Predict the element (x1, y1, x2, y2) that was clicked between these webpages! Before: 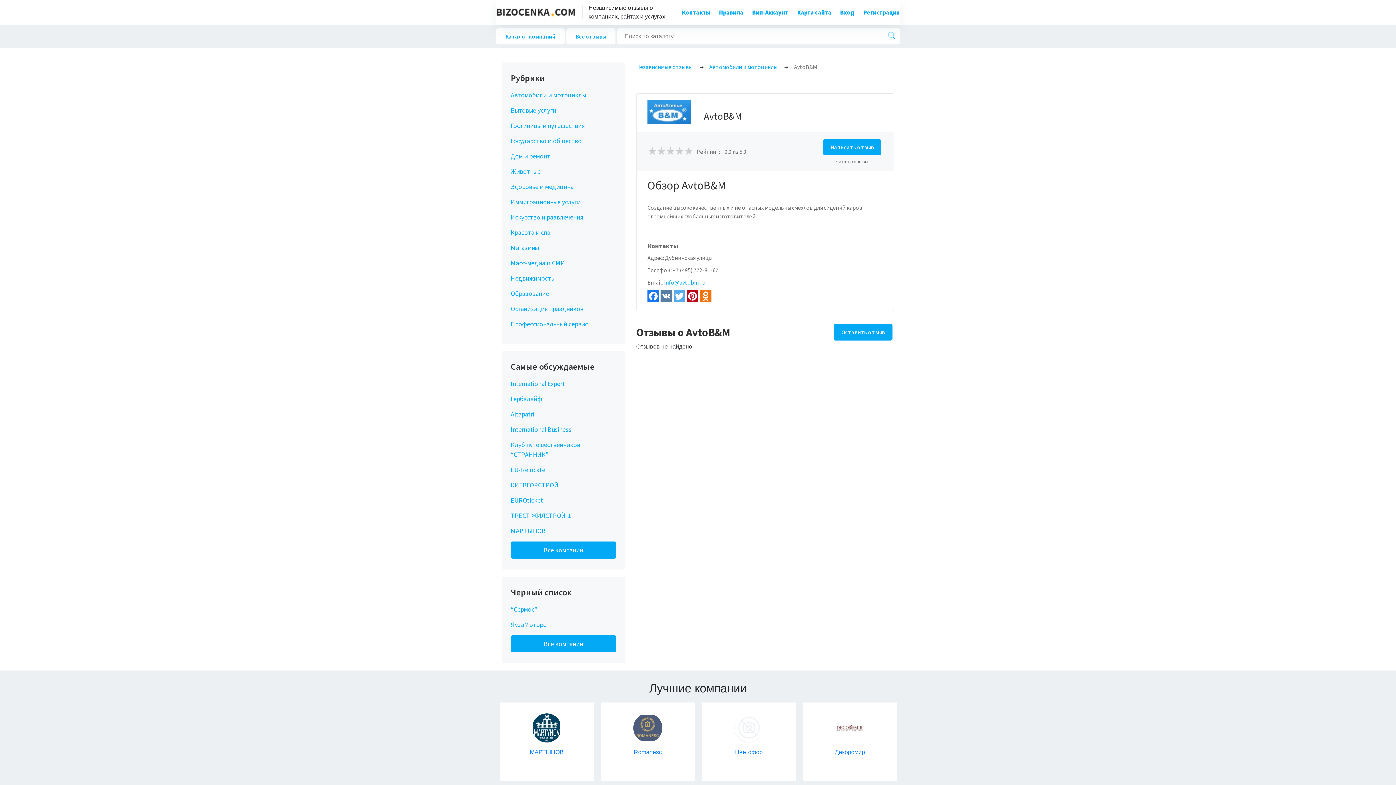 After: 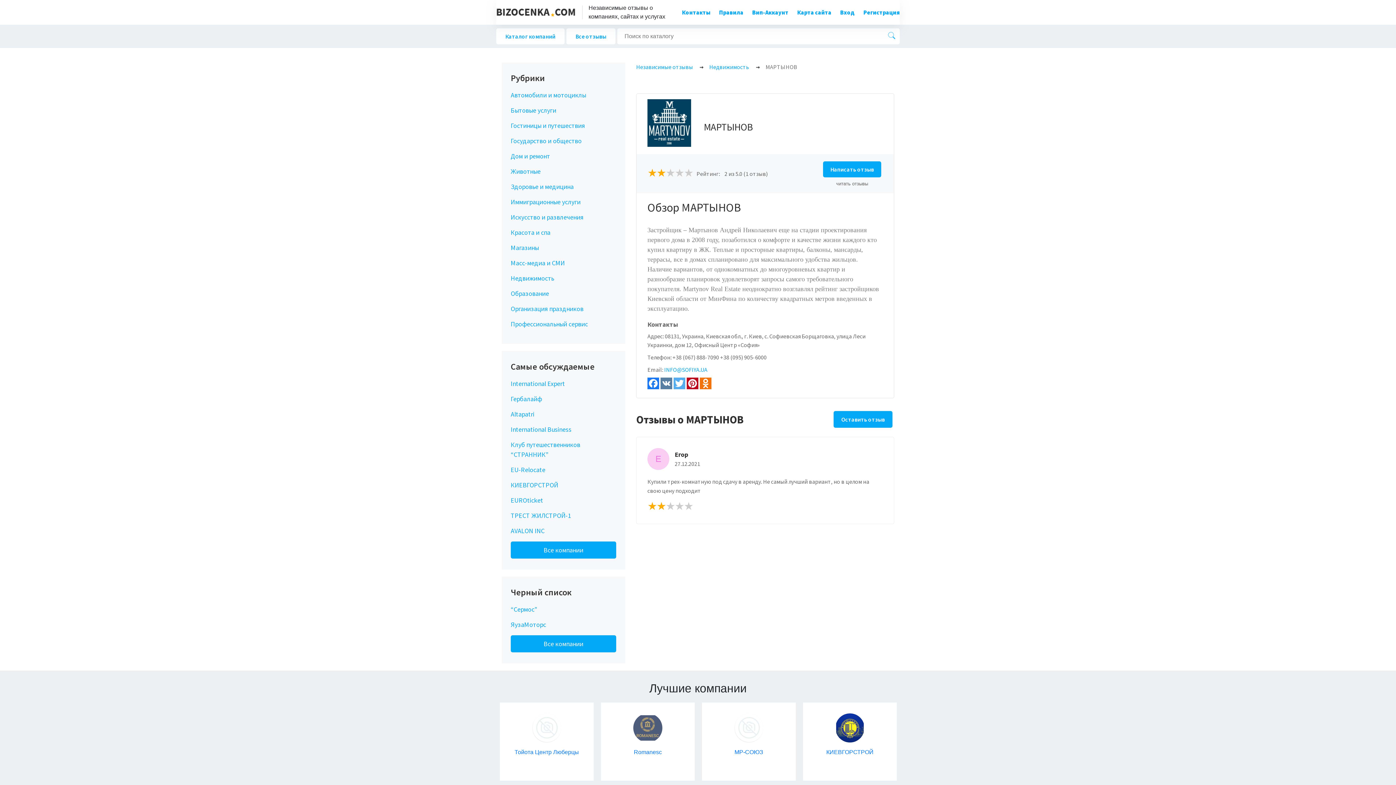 Action: label: МАРТЫНОВ bbox: (510, 526, 545, 535)